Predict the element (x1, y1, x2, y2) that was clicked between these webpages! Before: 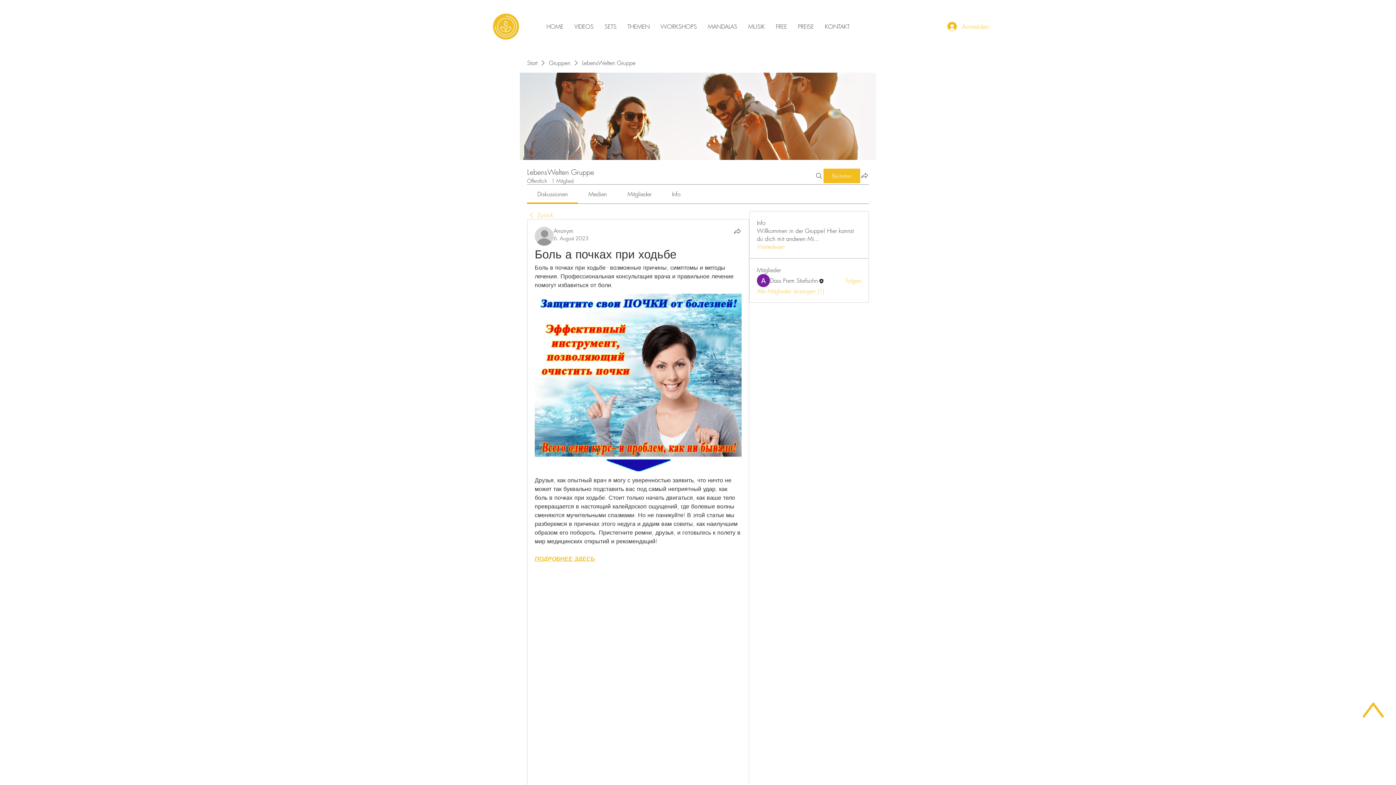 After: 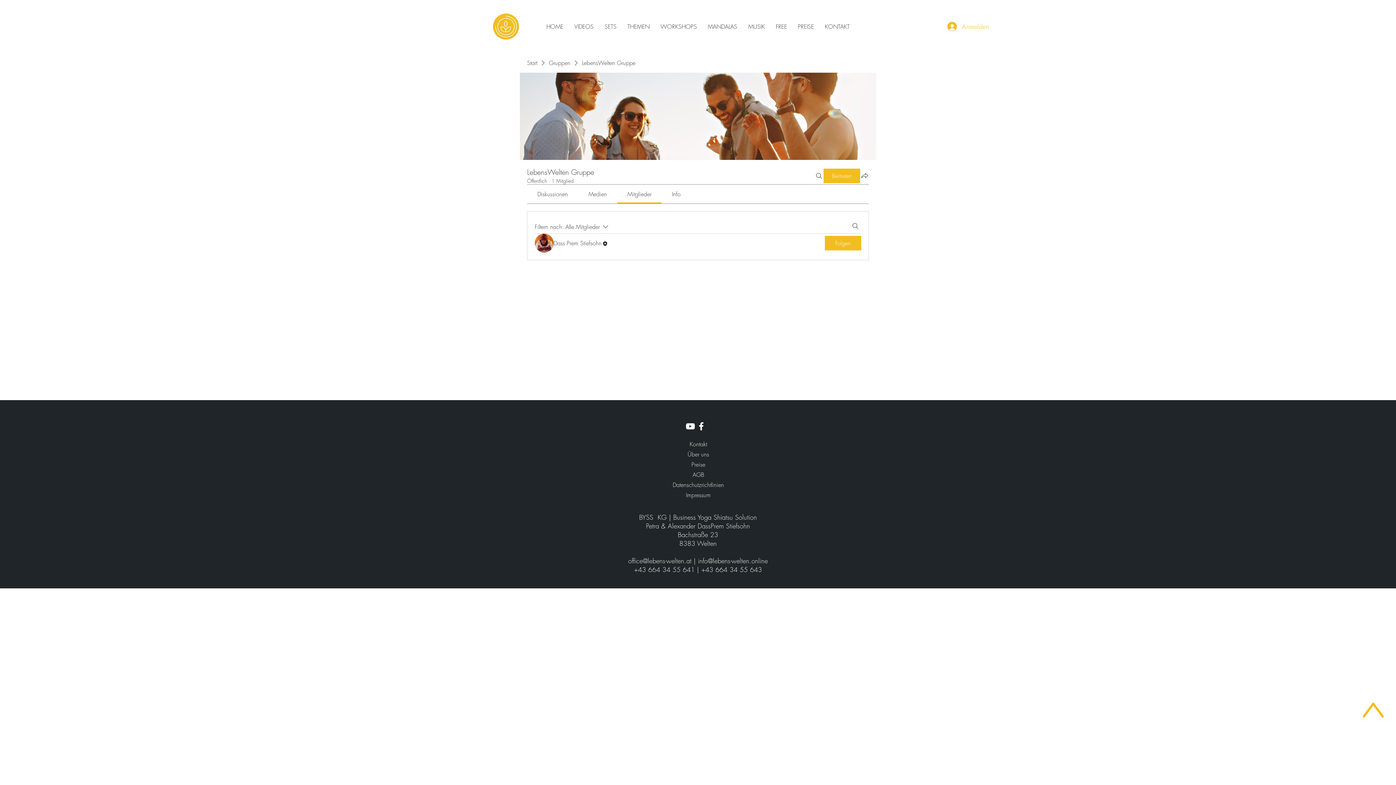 Action: label: Alle Mitglieder anzeigen (1) bbox: (757, 287, 824, 295)